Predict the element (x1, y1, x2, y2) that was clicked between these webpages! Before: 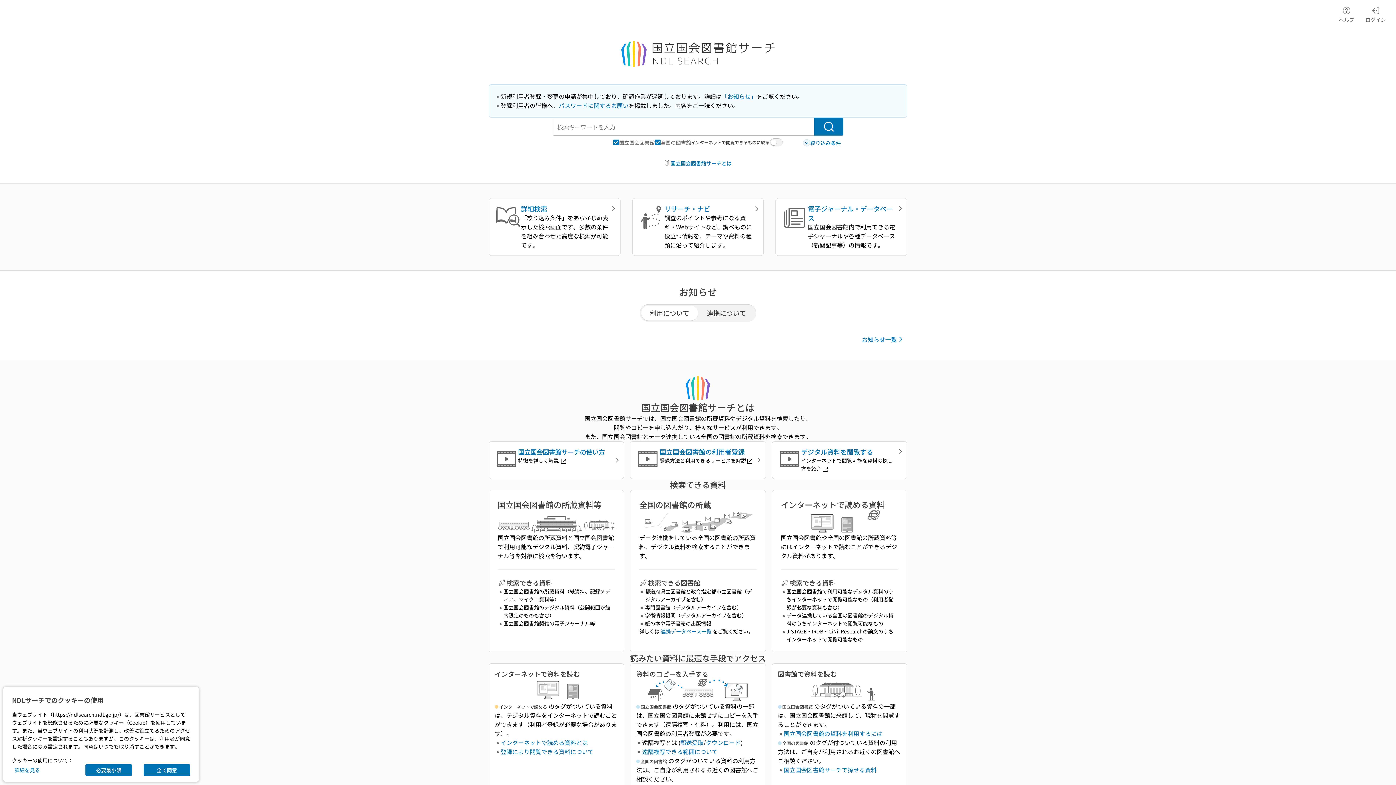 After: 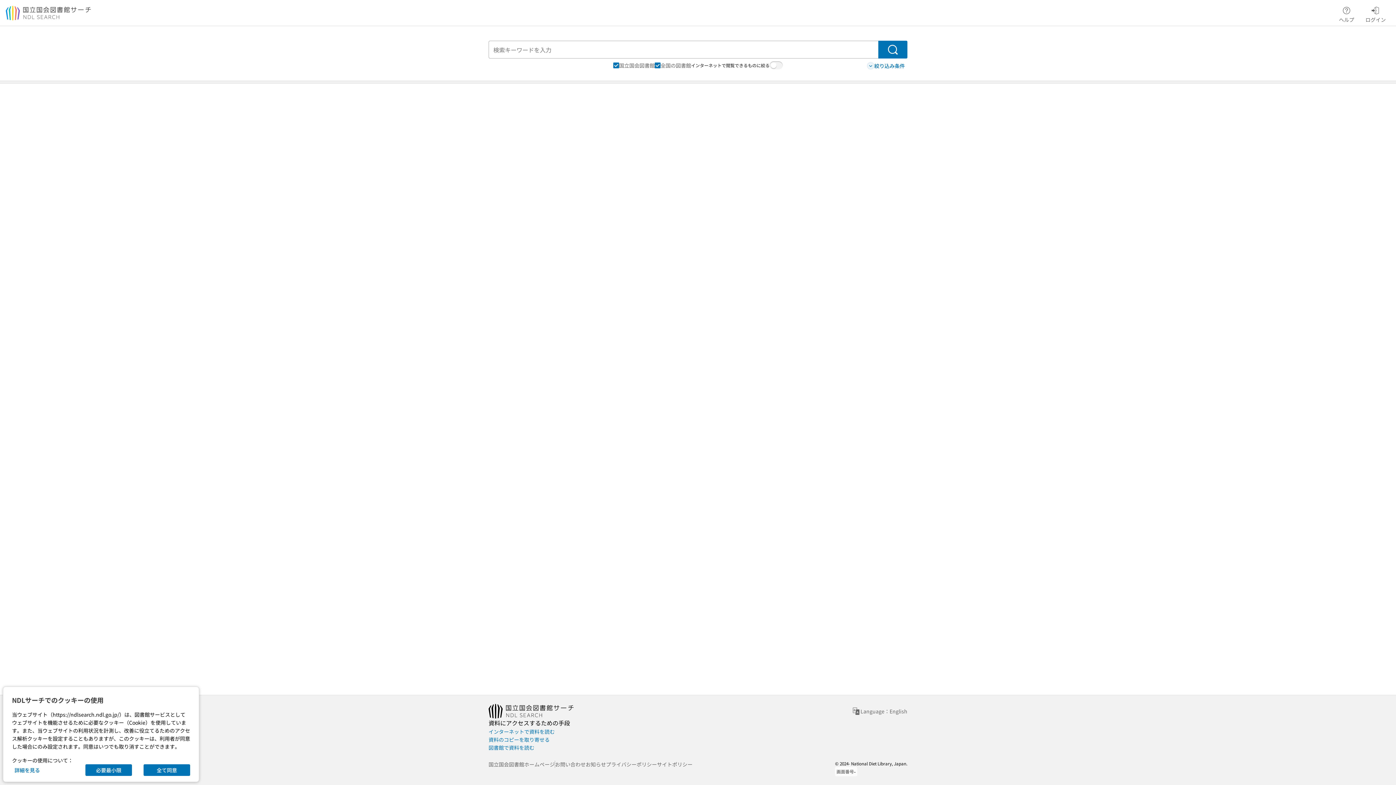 Action: bbox: (814, 117, 843, 135) label: 検索